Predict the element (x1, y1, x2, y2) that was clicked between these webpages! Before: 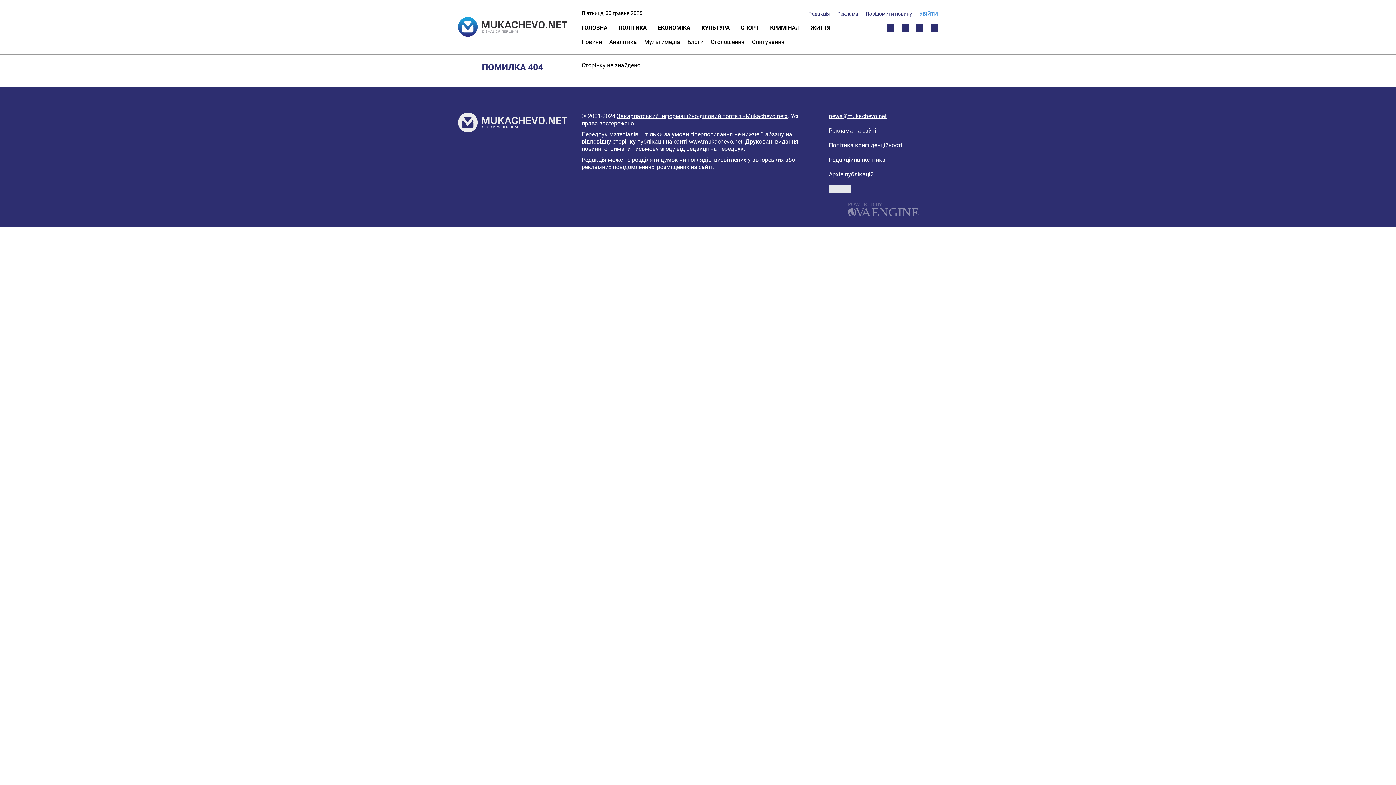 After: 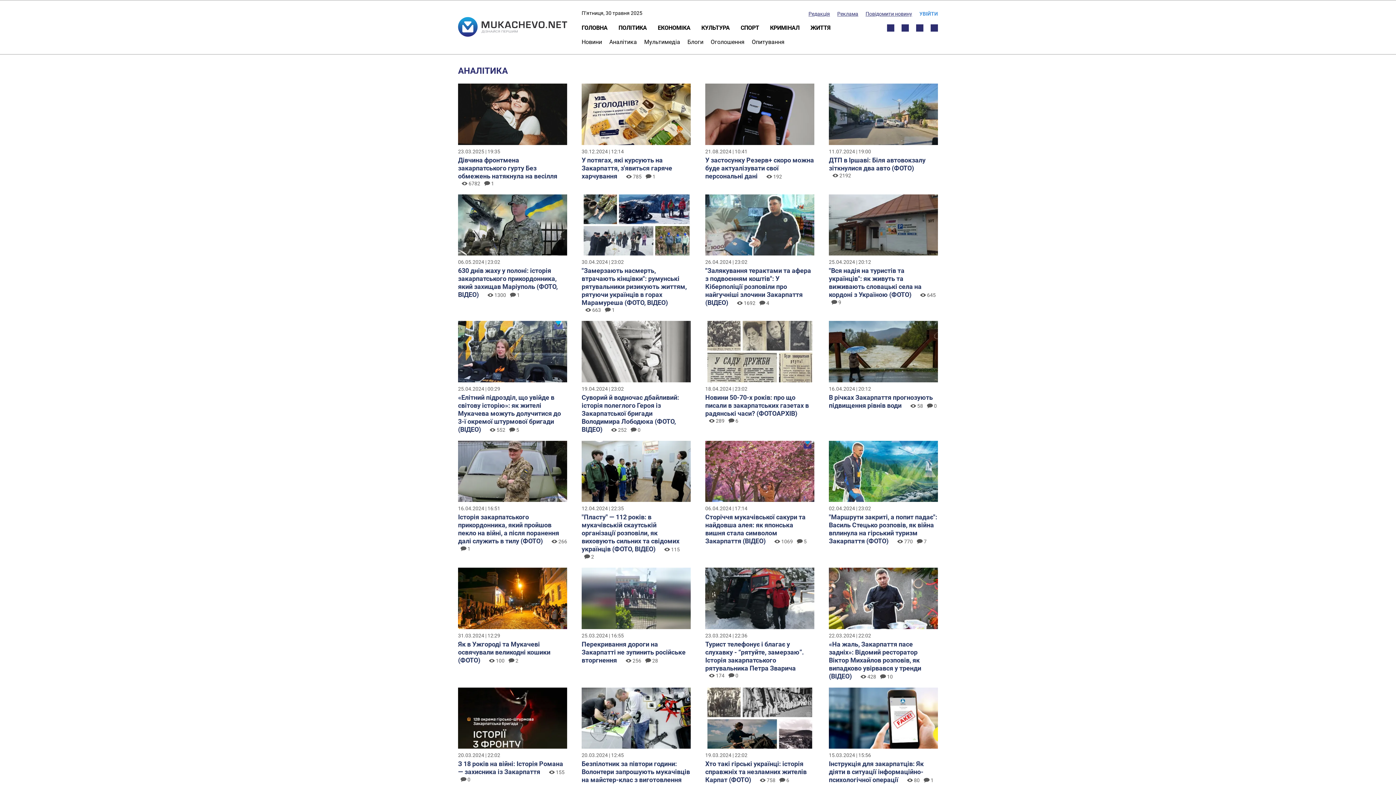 Action: label: Аналітика bbox: (609, 38, 637, 45)